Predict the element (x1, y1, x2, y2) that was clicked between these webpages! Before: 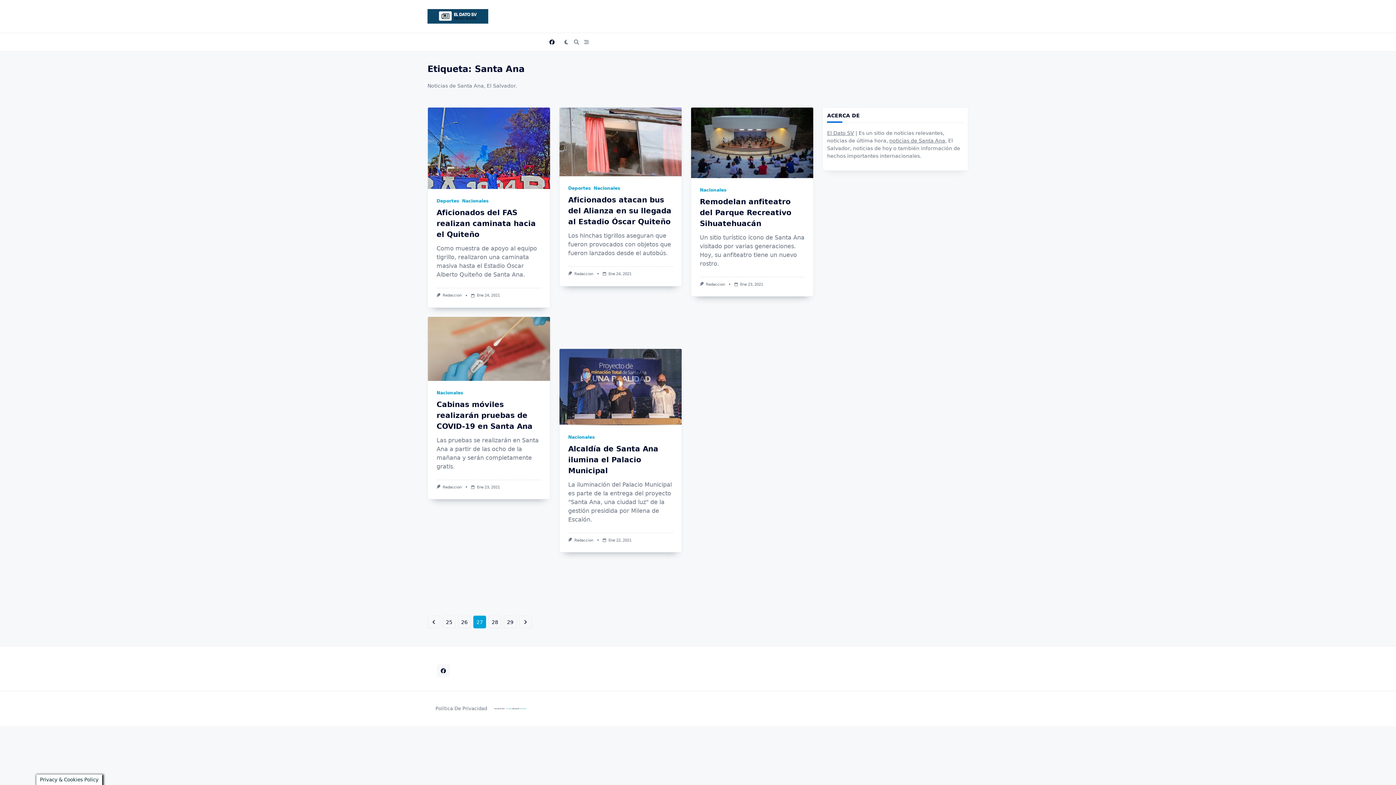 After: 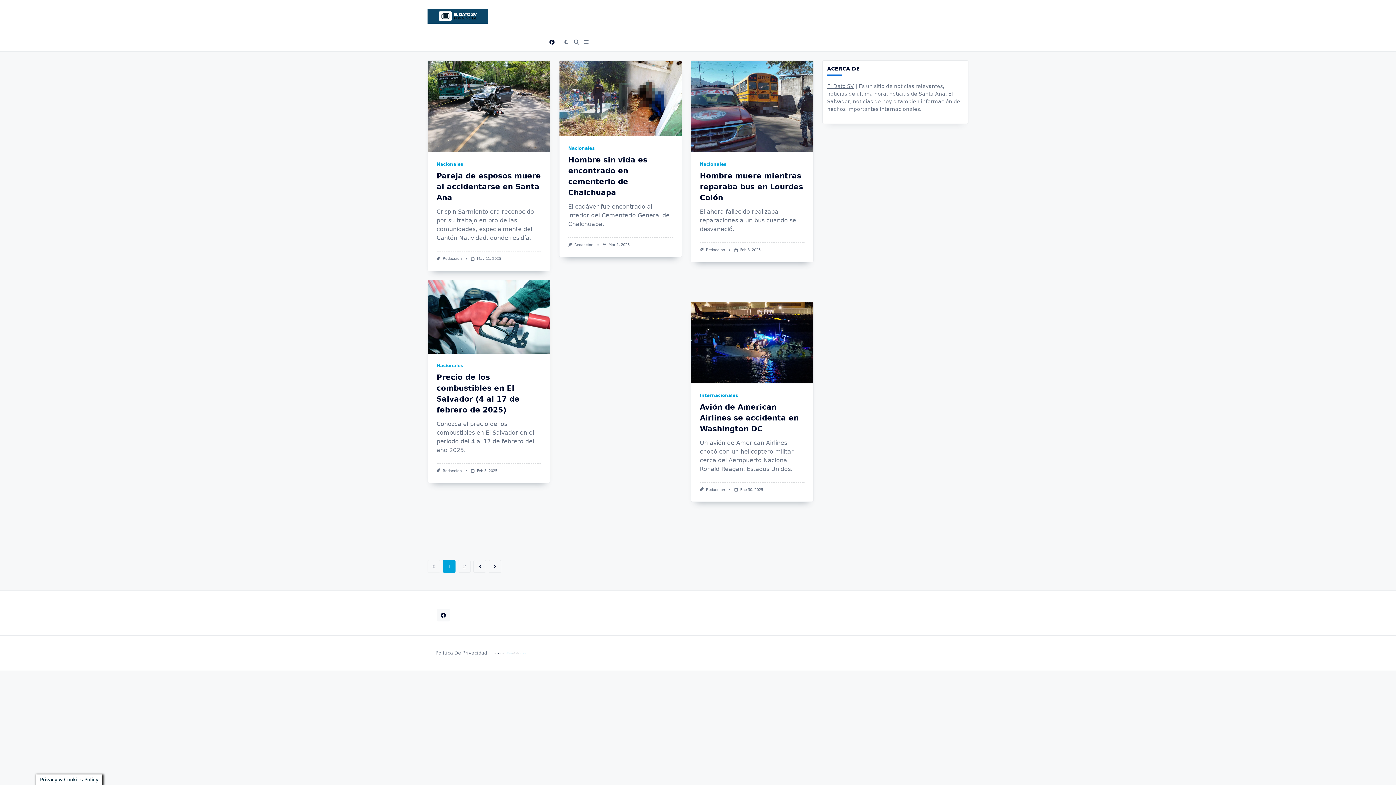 Action: label: Redaccion bbox: (706, 288, 725, 292)